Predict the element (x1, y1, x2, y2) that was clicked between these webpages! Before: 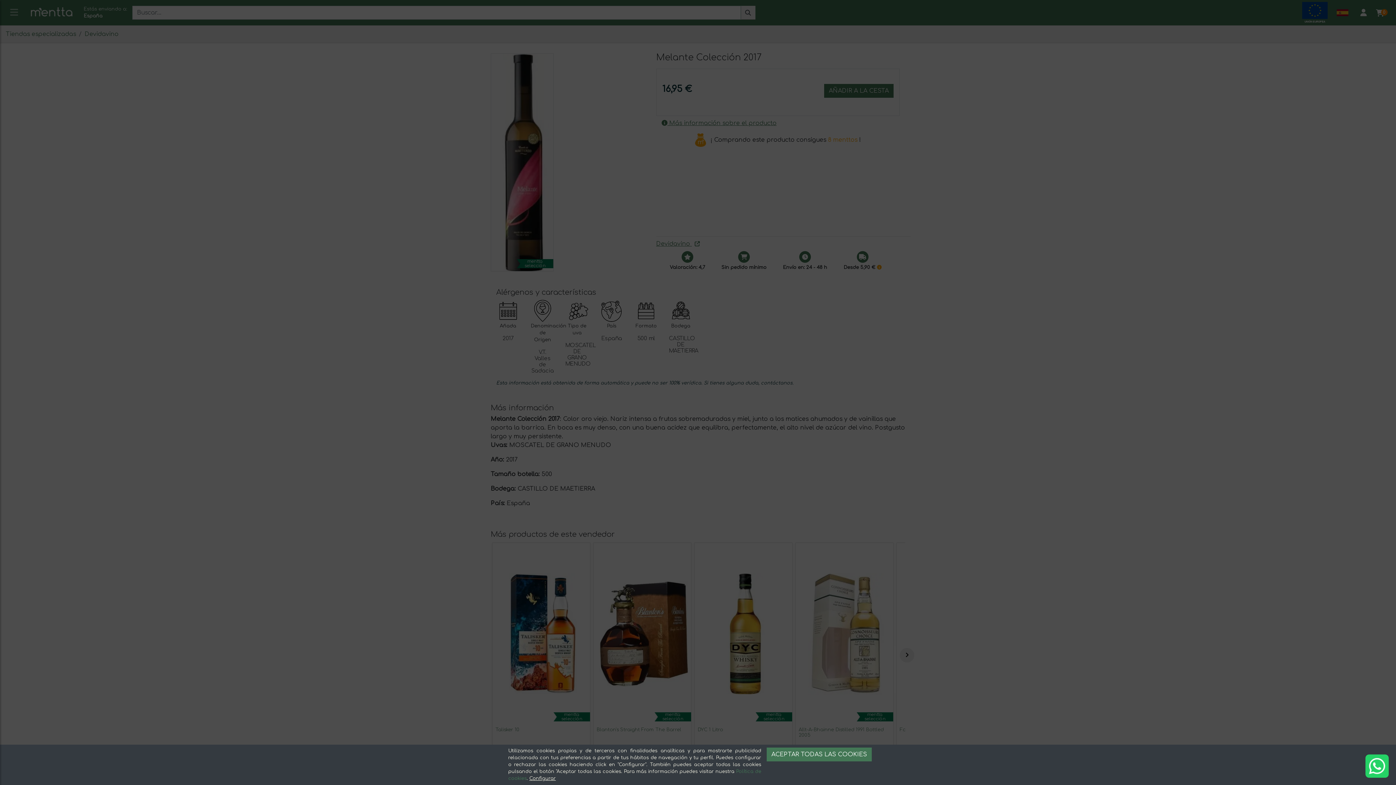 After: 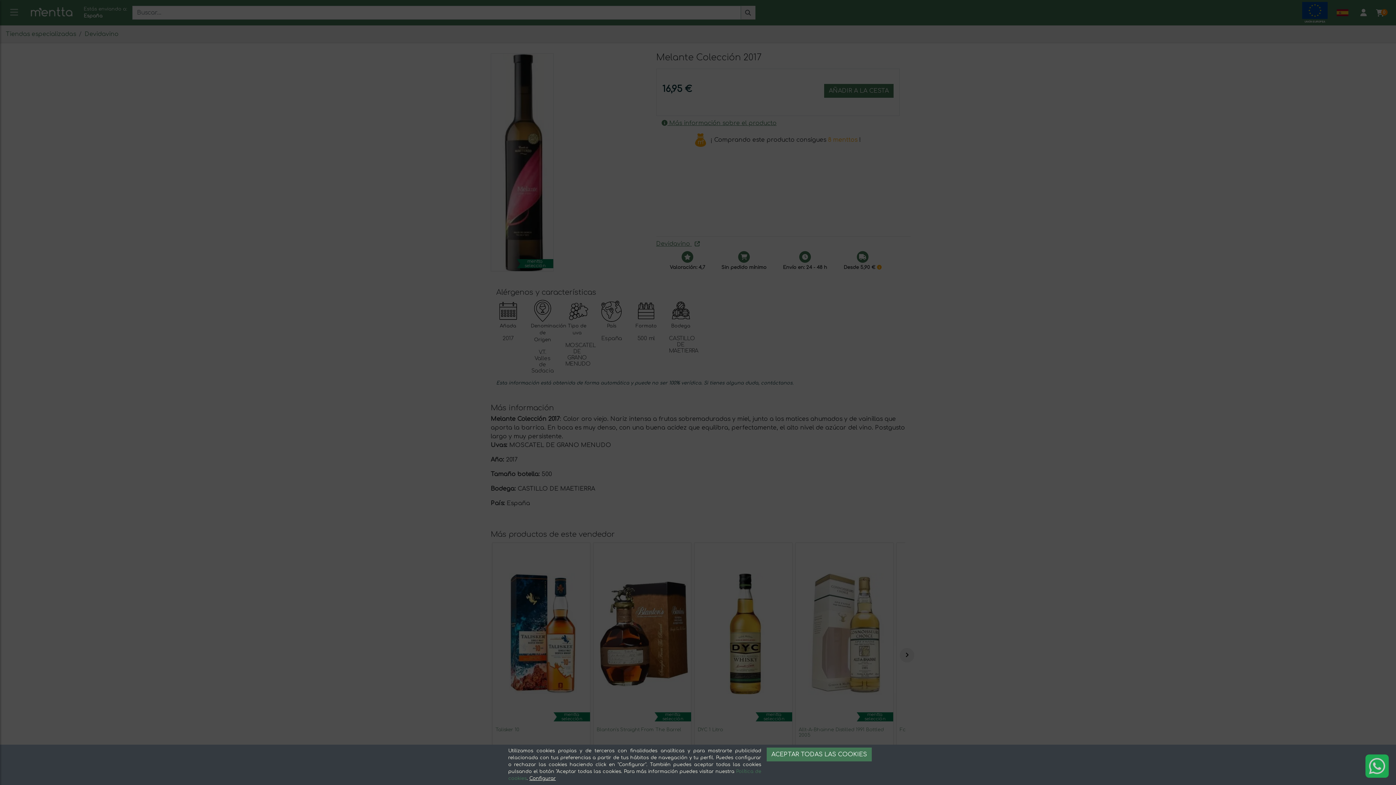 Action: bbox: (1365, 754, 1389, 778)